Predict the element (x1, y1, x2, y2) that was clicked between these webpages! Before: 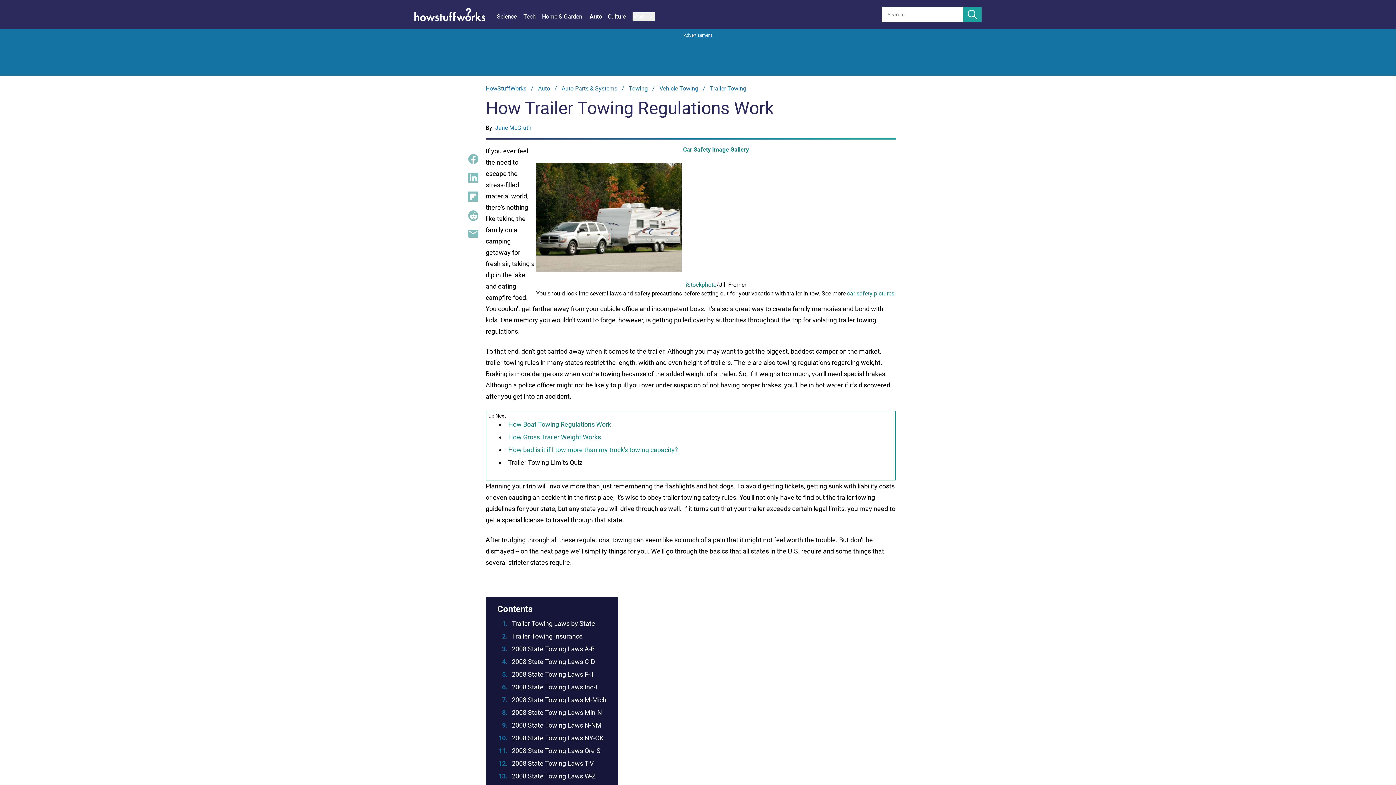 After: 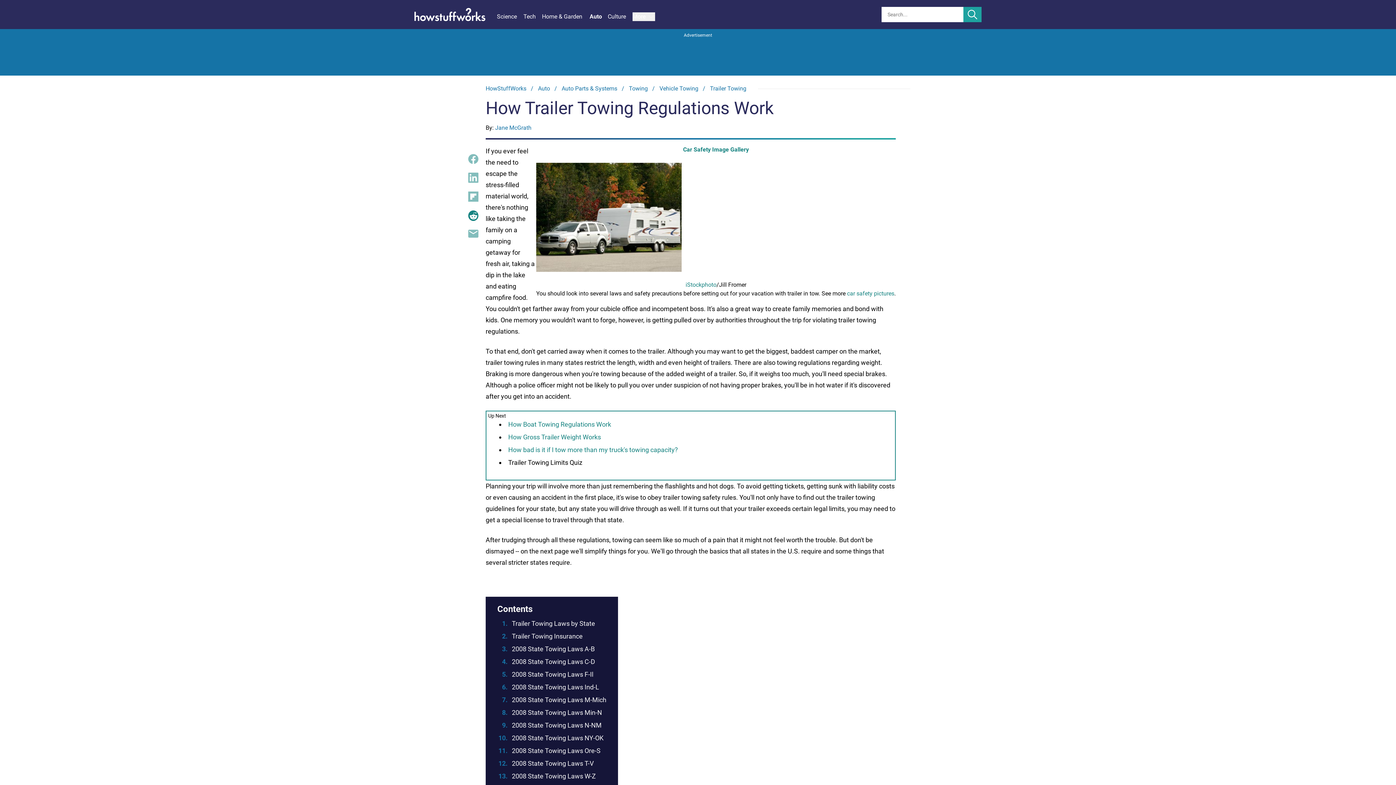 Action: bbox: (468, 210, 478, 220)